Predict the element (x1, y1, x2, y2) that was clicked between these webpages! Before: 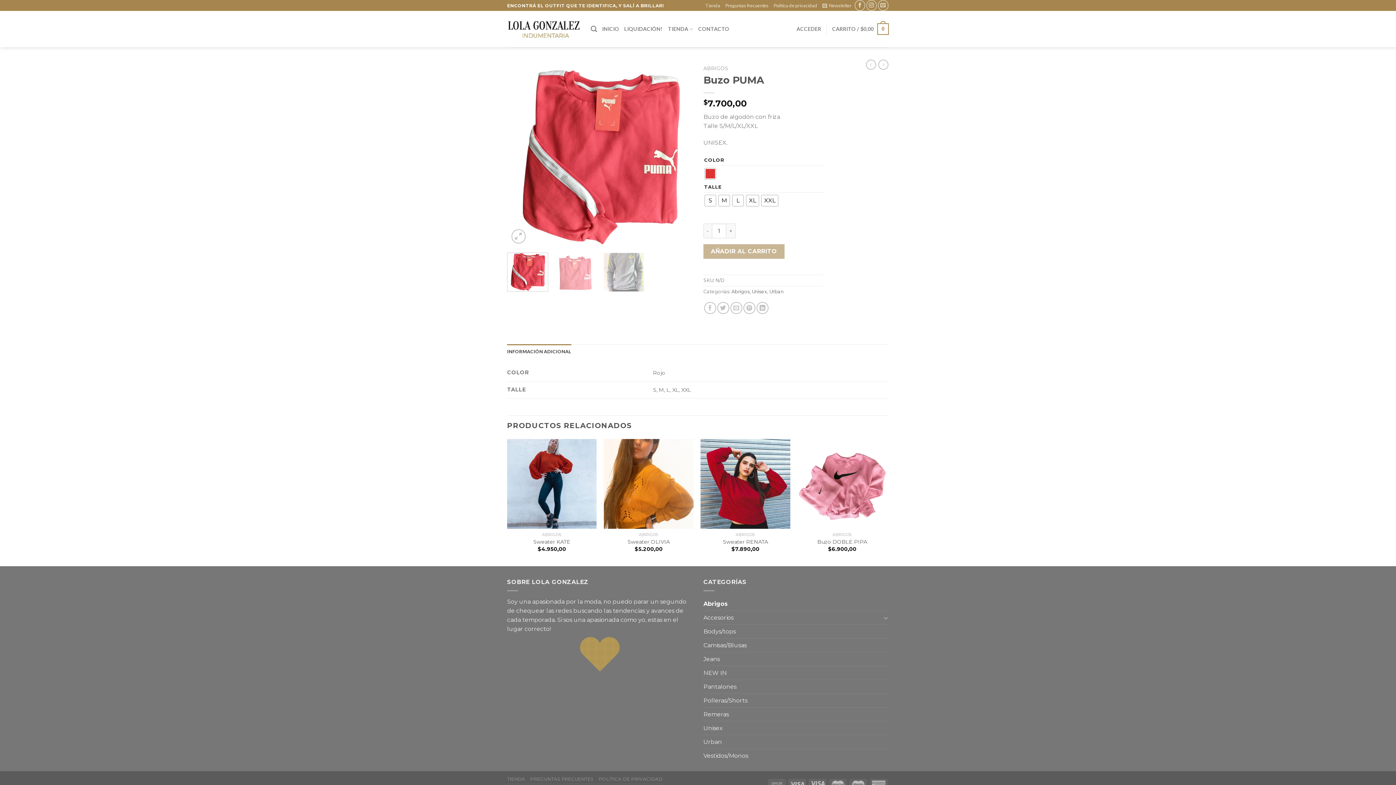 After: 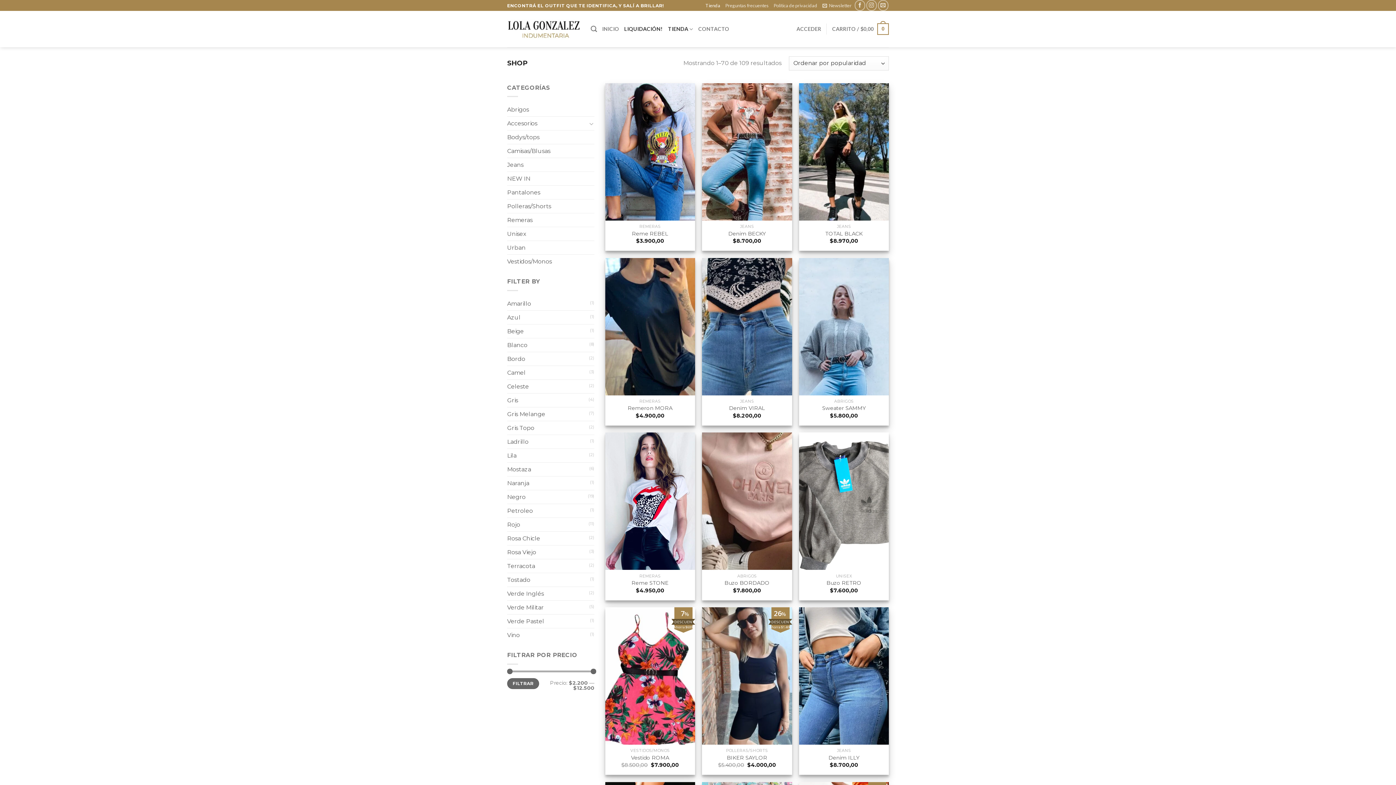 Action: label: LIQUIDACIÓN! bbox: (624, 22, 663, 35)